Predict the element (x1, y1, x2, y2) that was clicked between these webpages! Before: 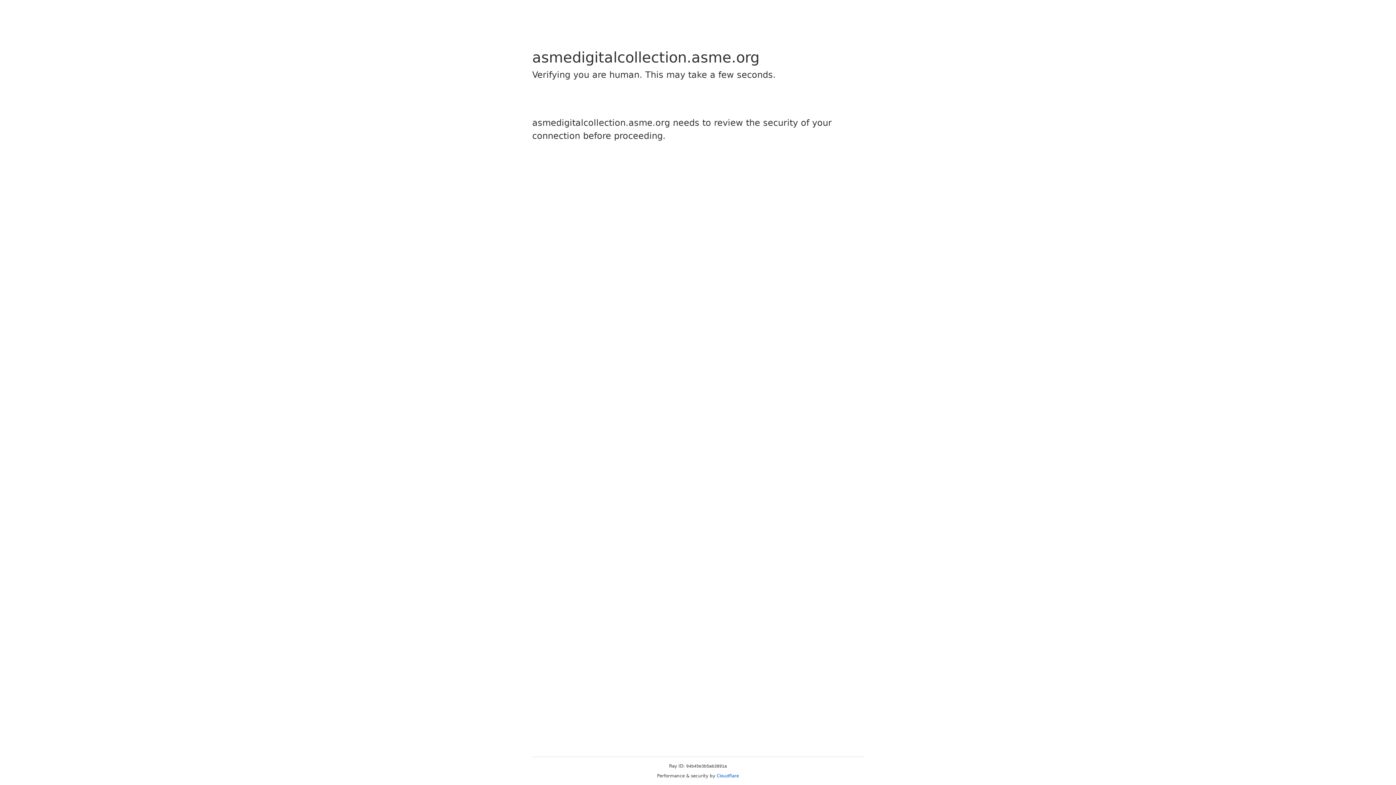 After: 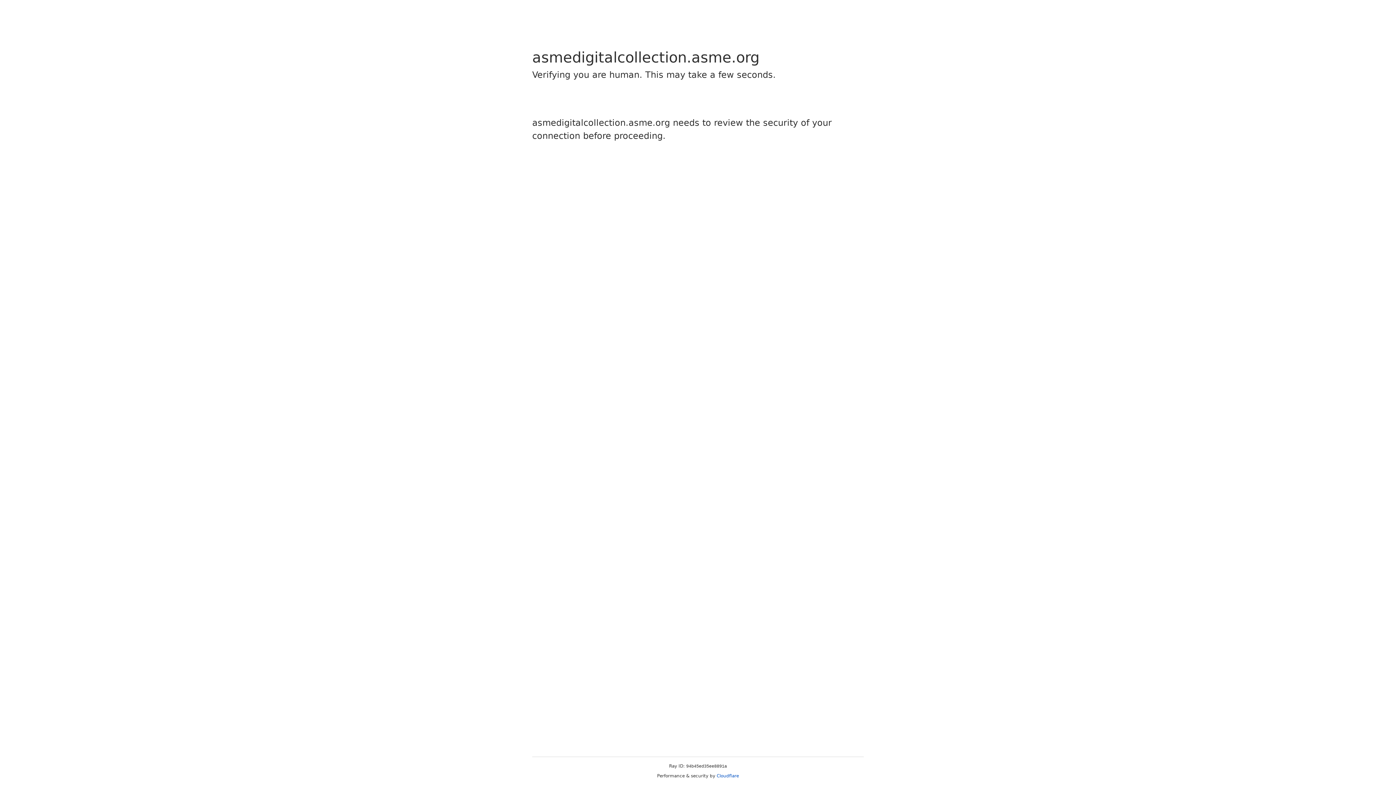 Action: label: Cloudflare bbox: (716, 773, 739, 778)